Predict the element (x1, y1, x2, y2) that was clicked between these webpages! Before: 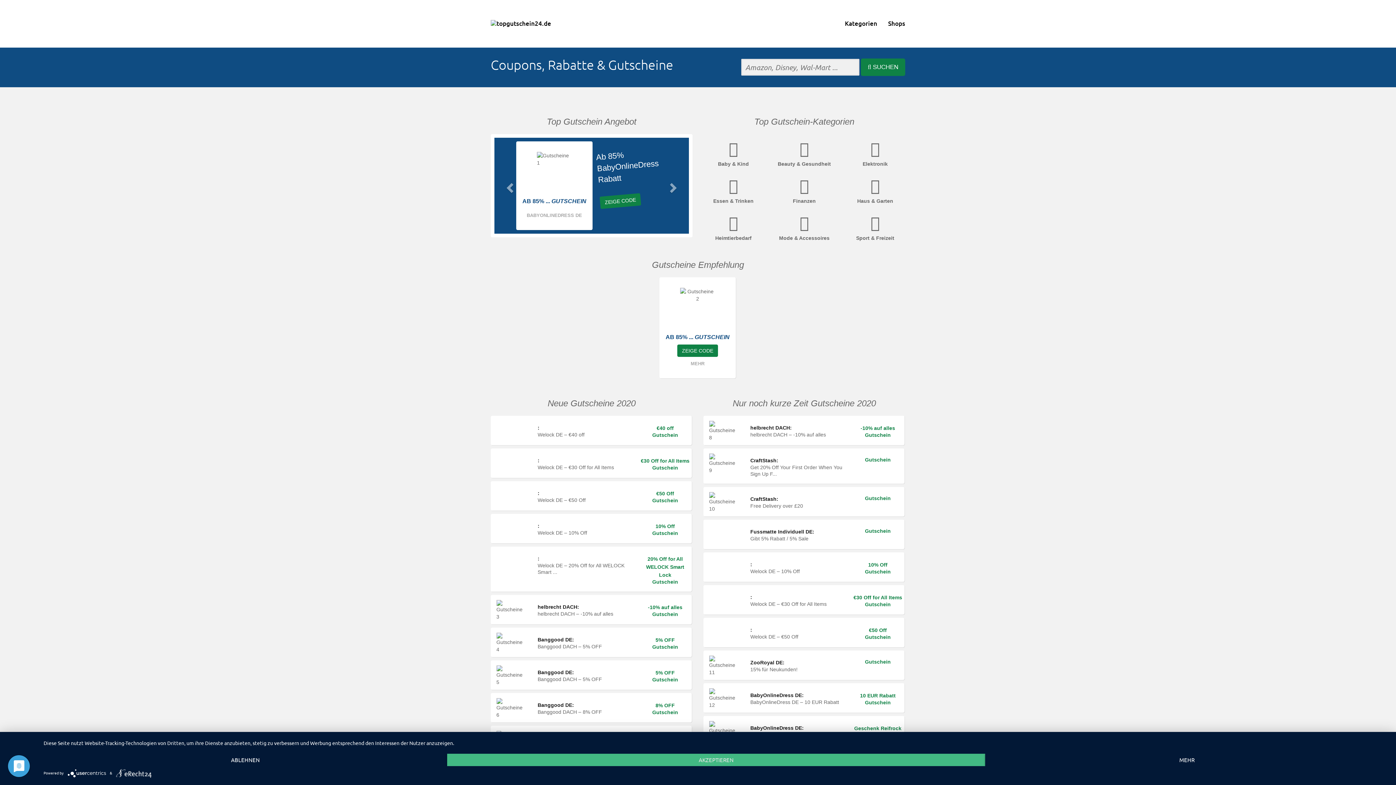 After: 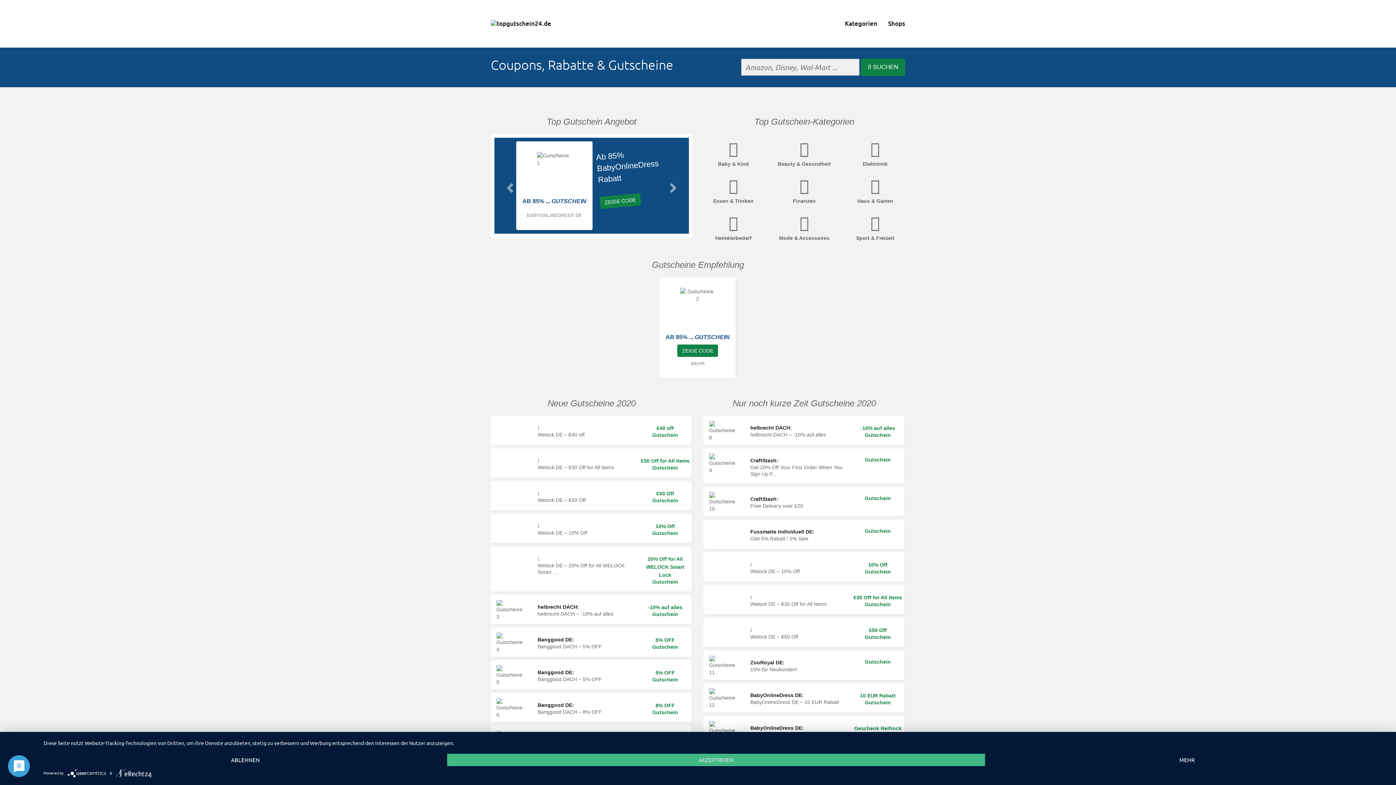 Action: bbox: (67, 770, 109, 775) label:  